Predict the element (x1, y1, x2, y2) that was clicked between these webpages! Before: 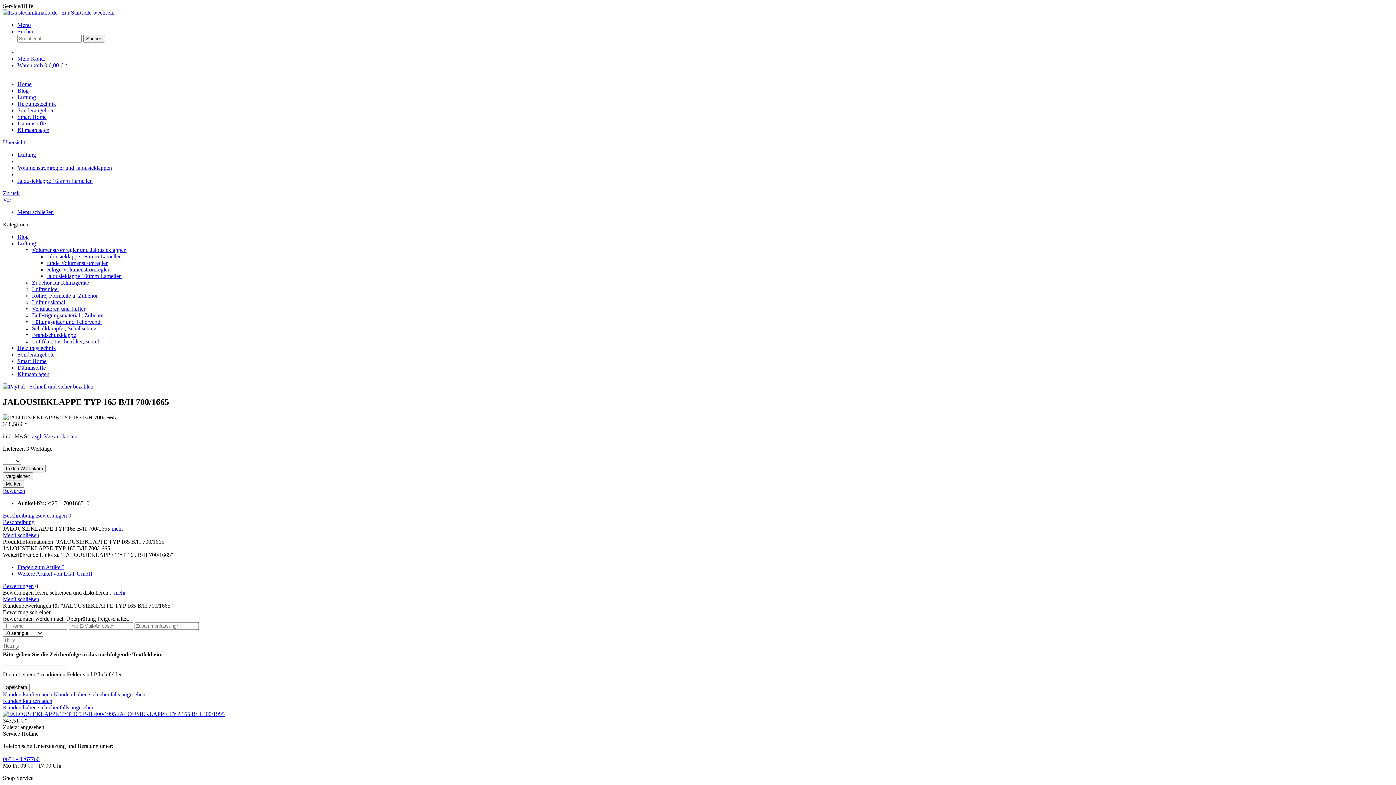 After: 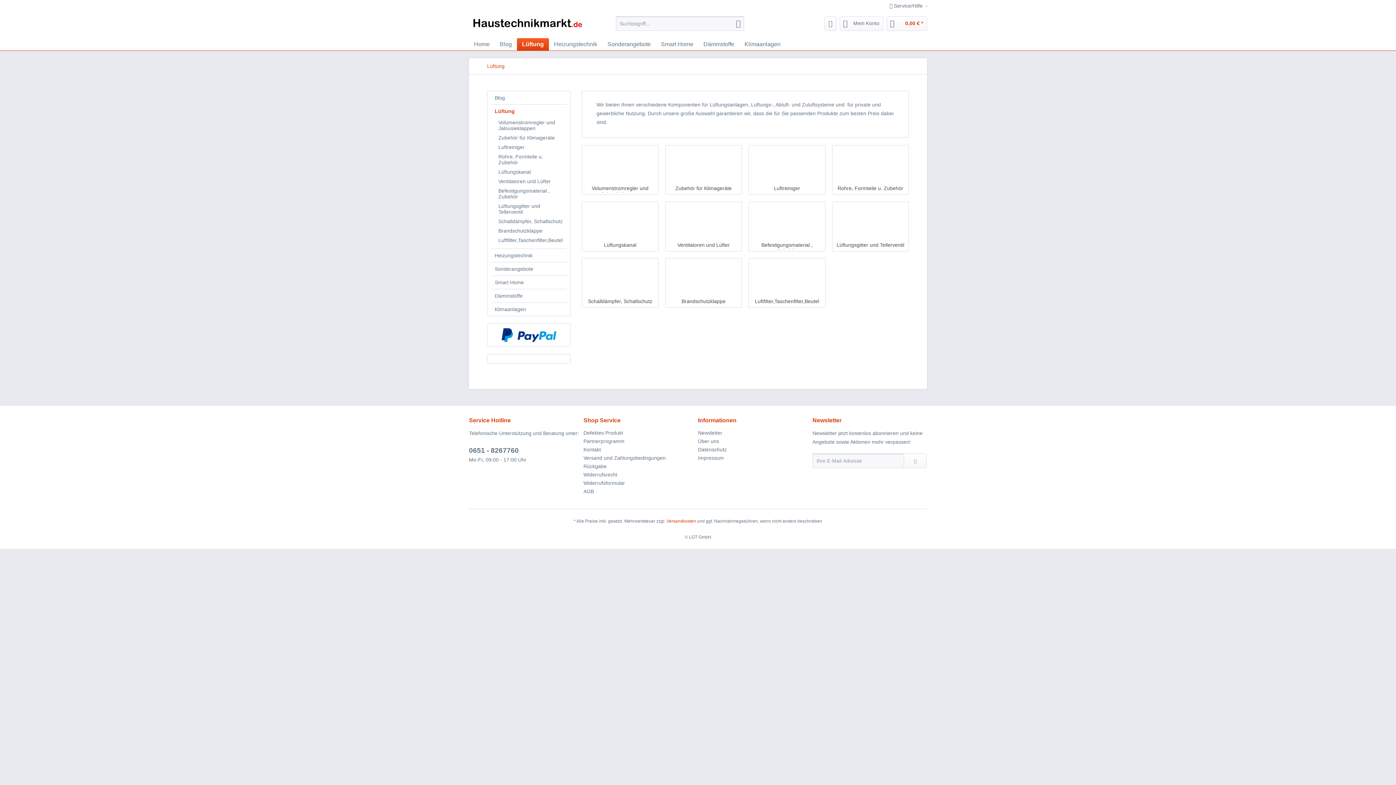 Action: bbox: (17, 94, 36, 100) label: Lüftung